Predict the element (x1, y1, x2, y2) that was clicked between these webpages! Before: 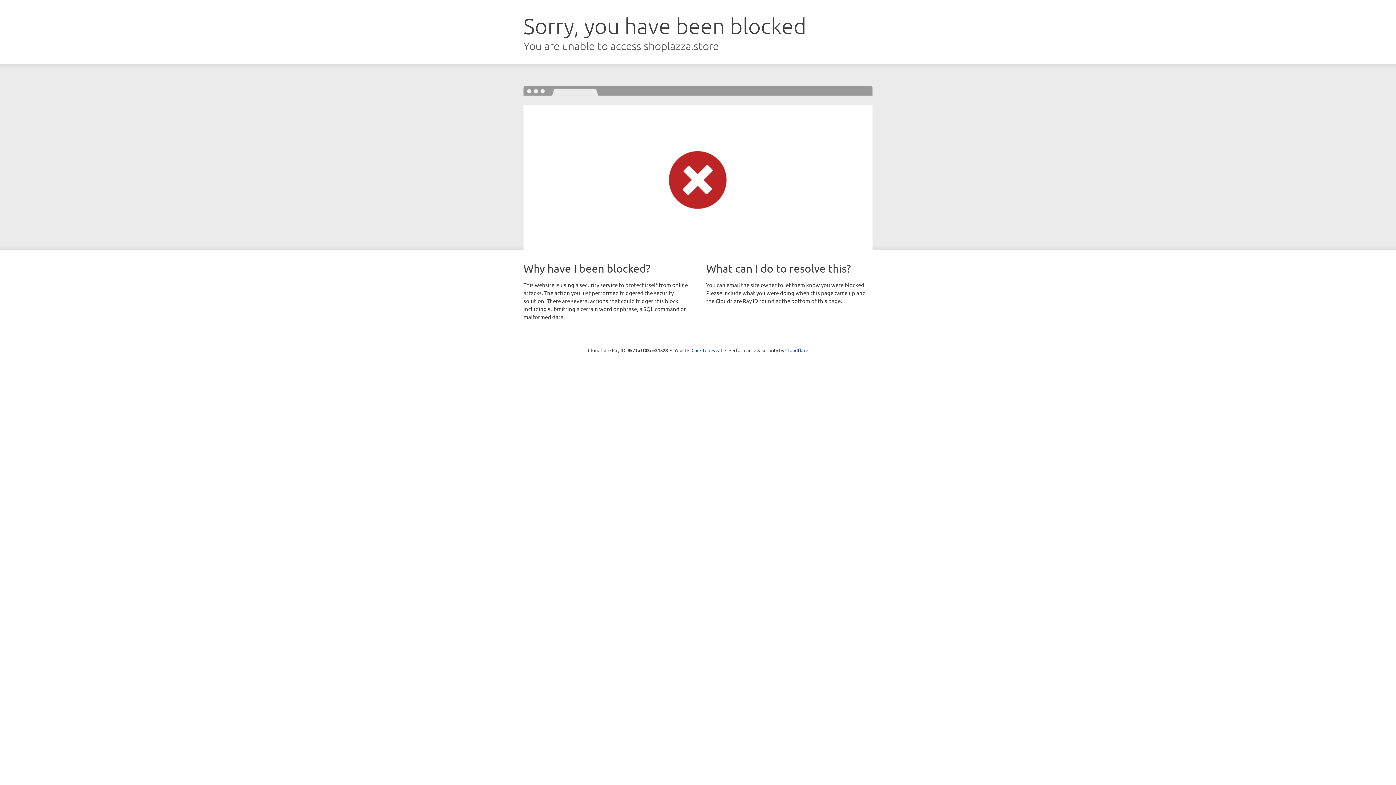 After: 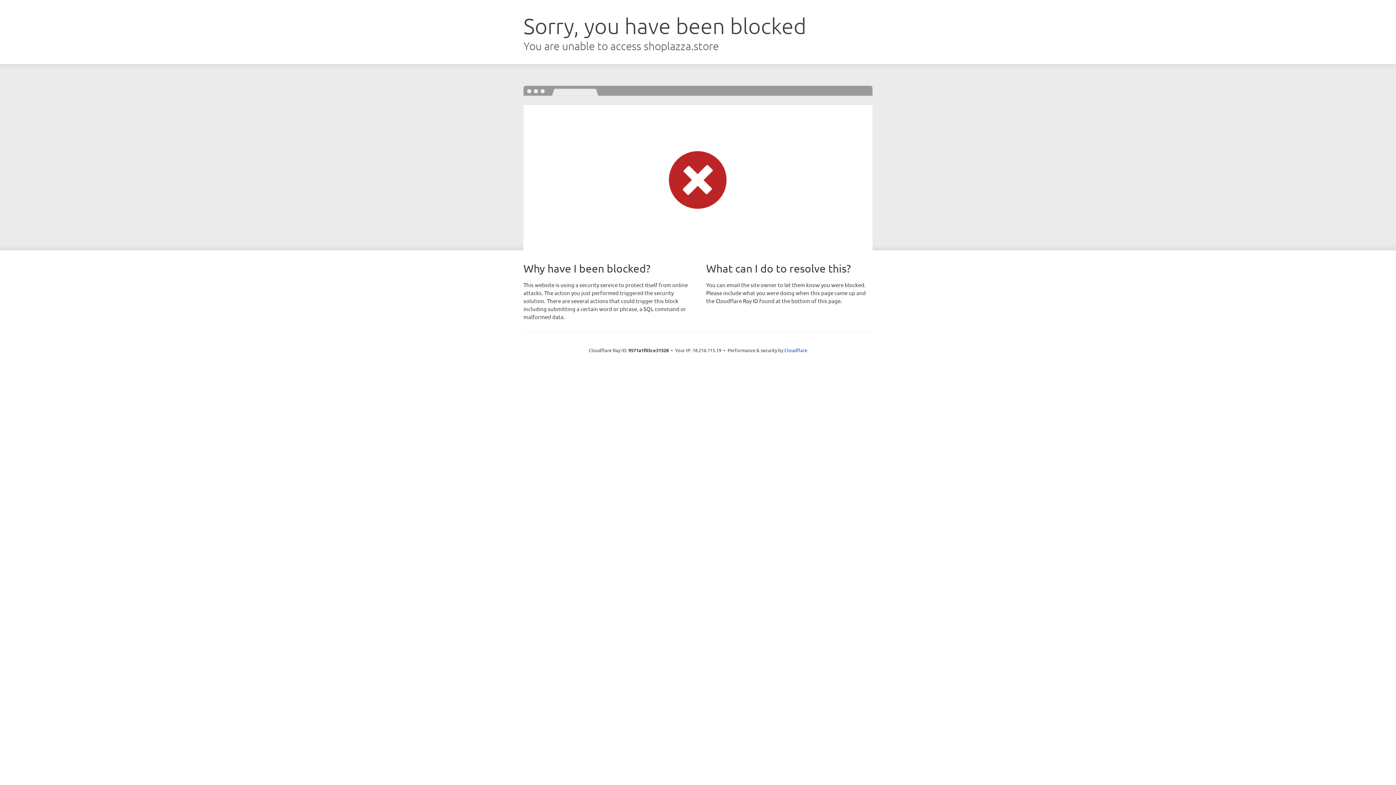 Action: bbox: (691, 346, 722, 353) label: Click to reveal